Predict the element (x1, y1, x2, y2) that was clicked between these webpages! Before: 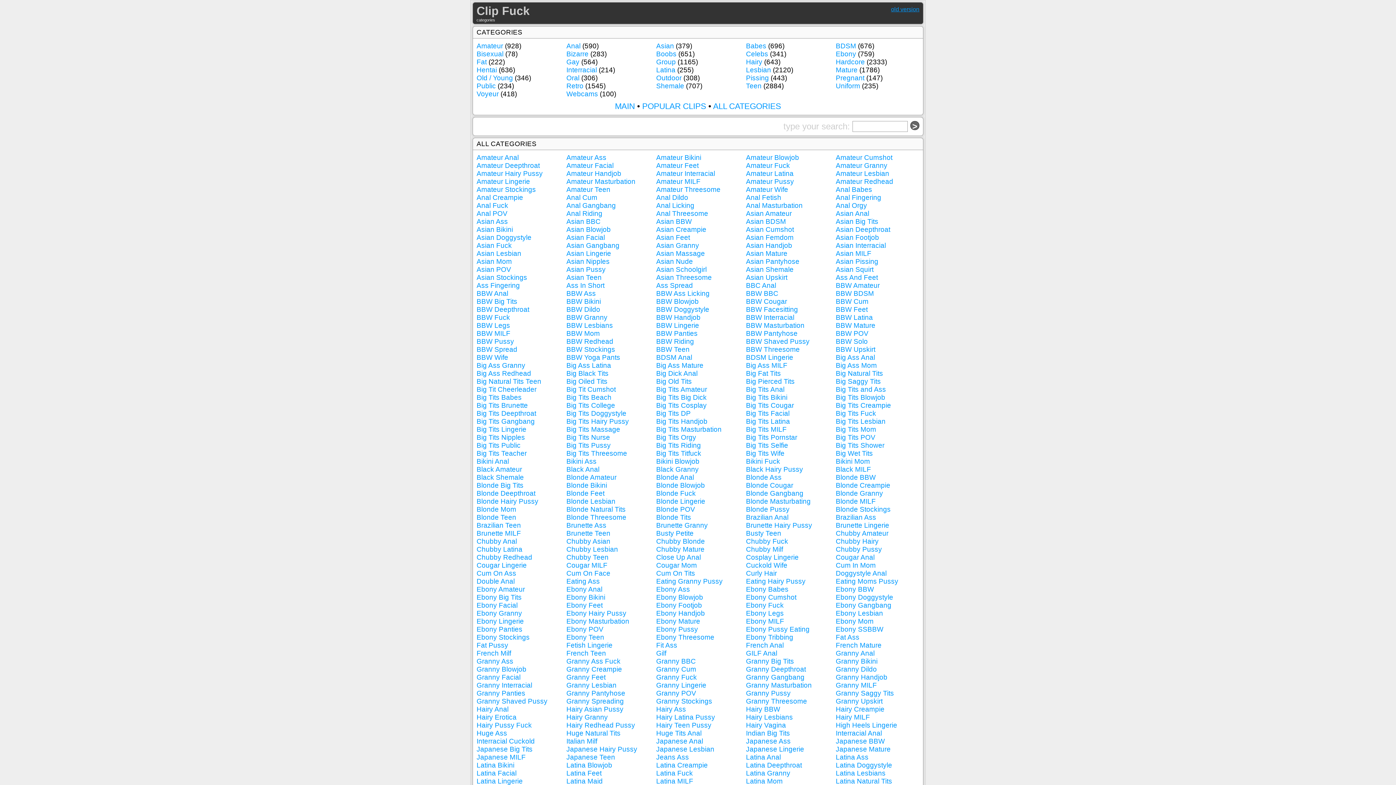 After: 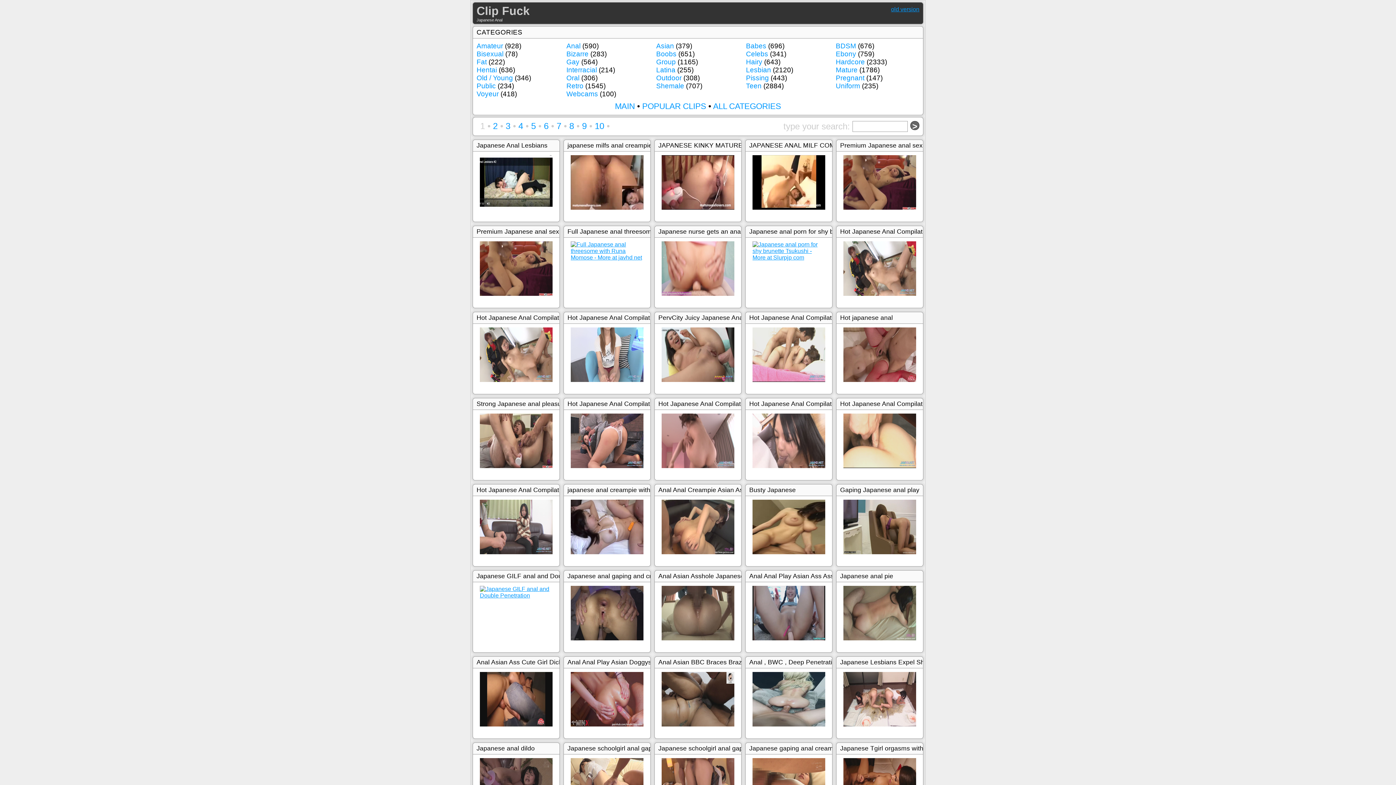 Action: bbox: (656, 737, 703, 745) label: Japanese Anal